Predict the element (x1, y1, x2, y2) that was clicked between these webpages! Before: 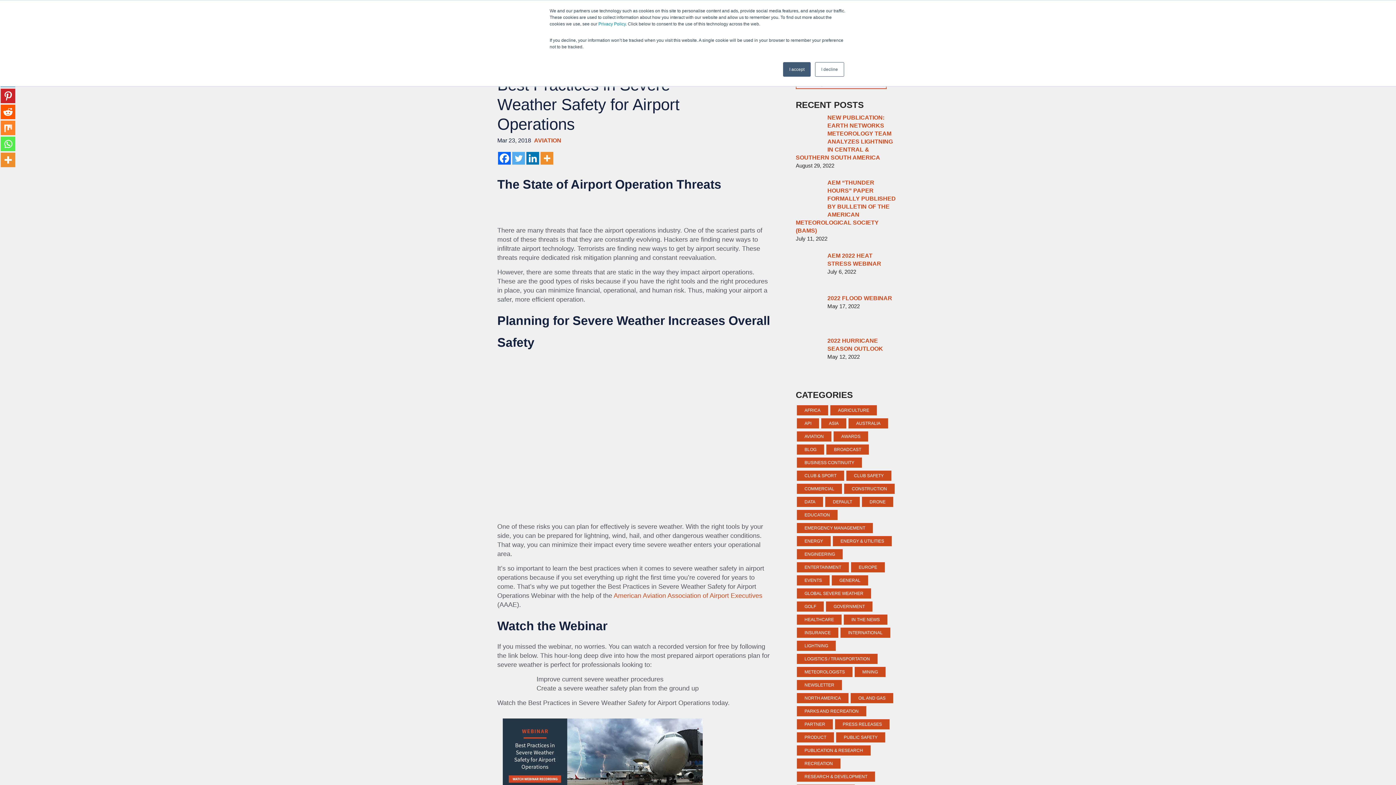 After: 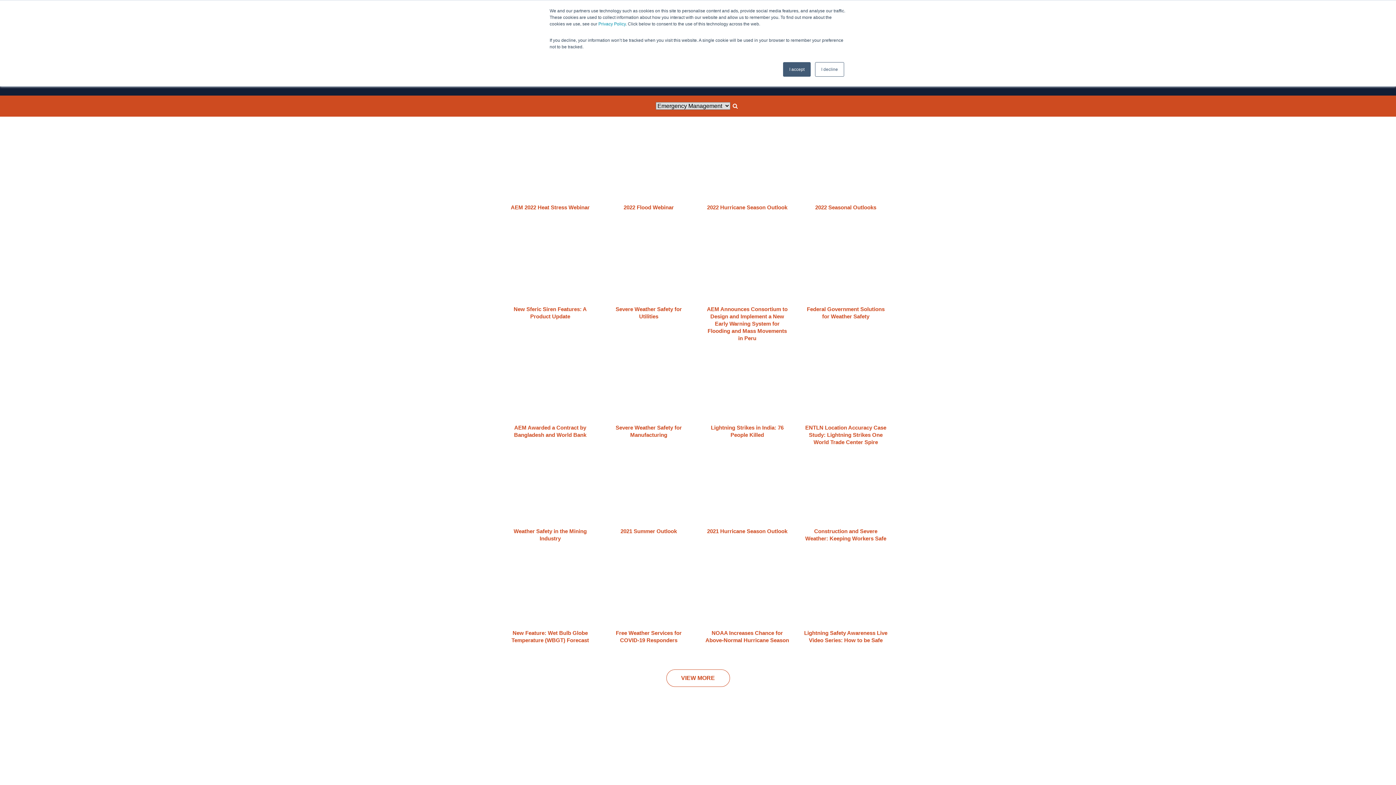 Action: label: EMERGENCY MANAGEMENT bbox: (797, 523, 873, 533)